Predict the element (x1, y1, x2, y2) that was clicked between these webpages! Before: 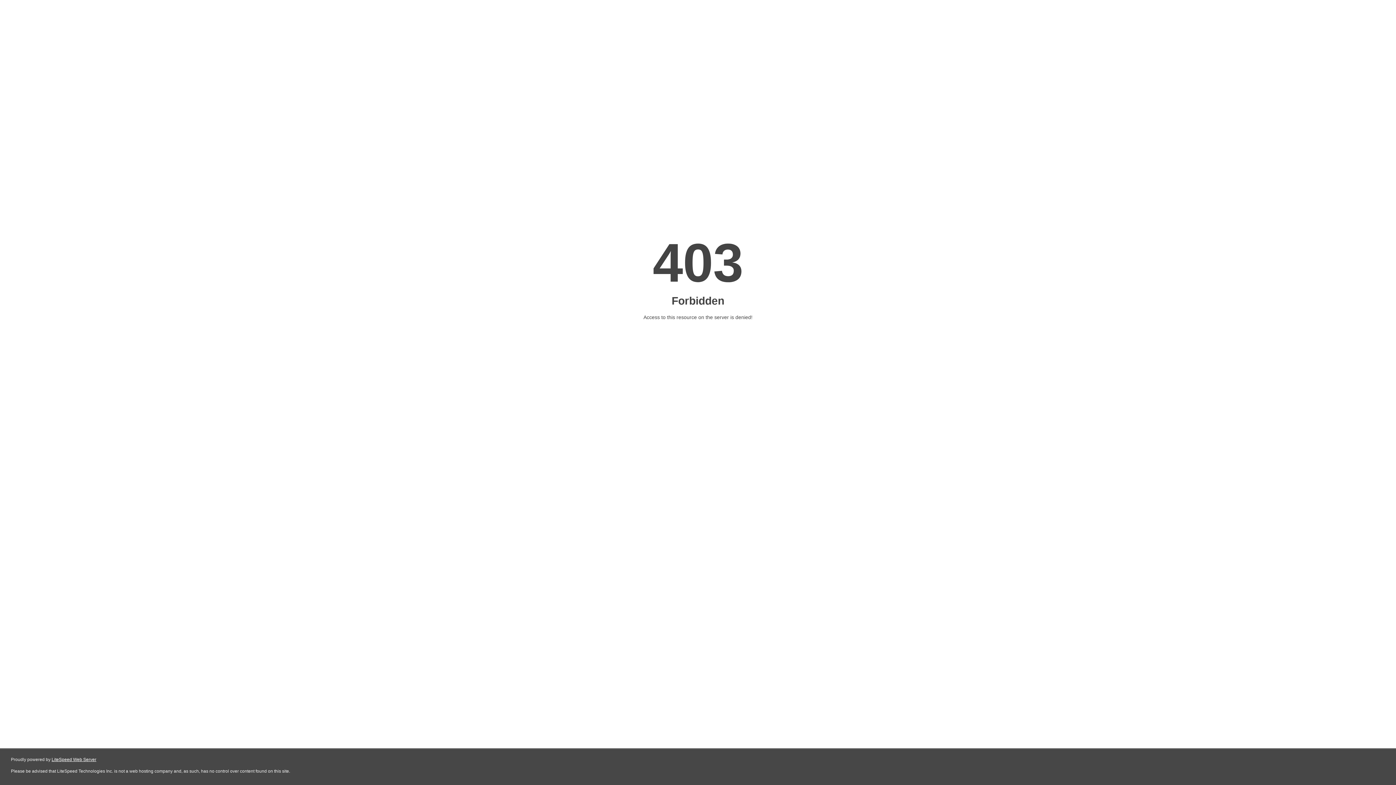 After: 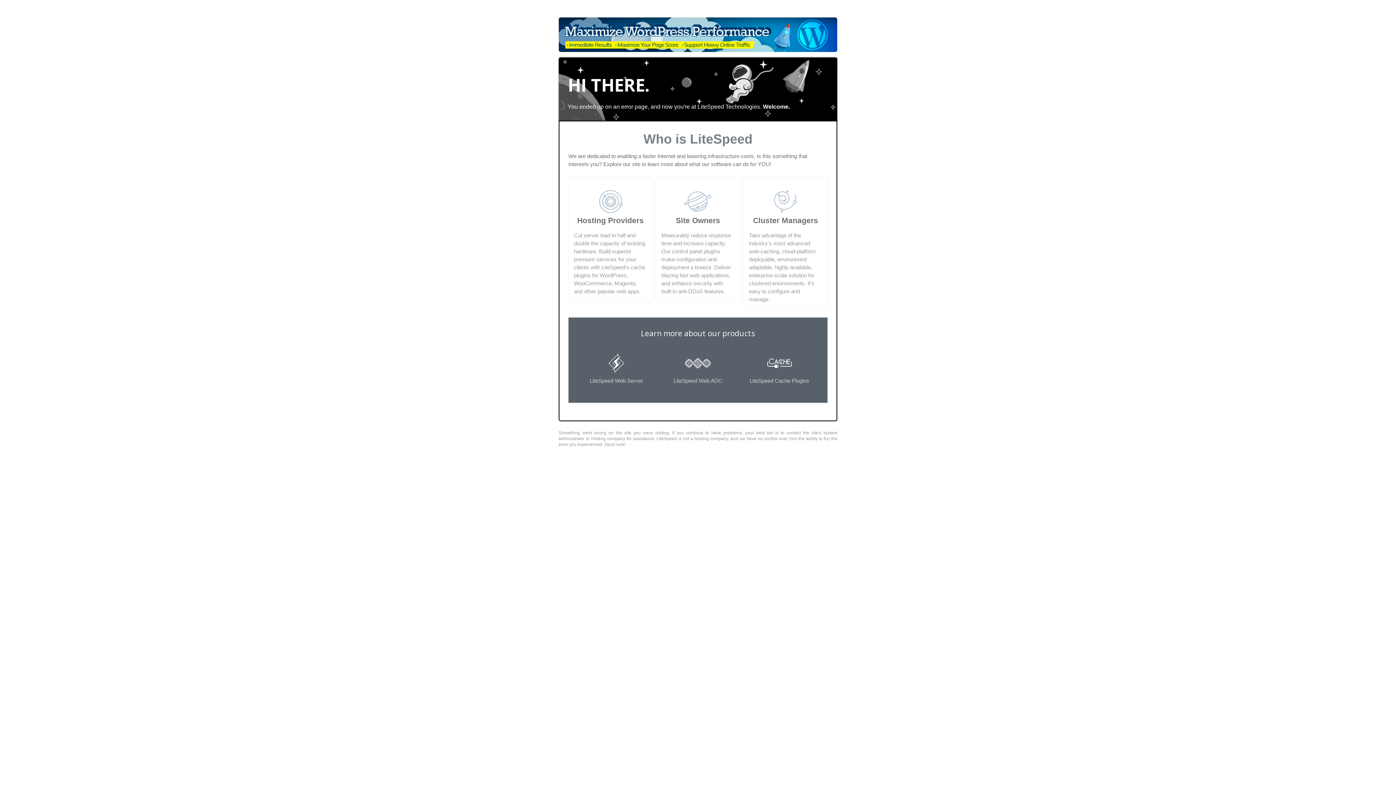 Action: bbox: (51, 757, 96, 762) label: LiteSpeed Web Server